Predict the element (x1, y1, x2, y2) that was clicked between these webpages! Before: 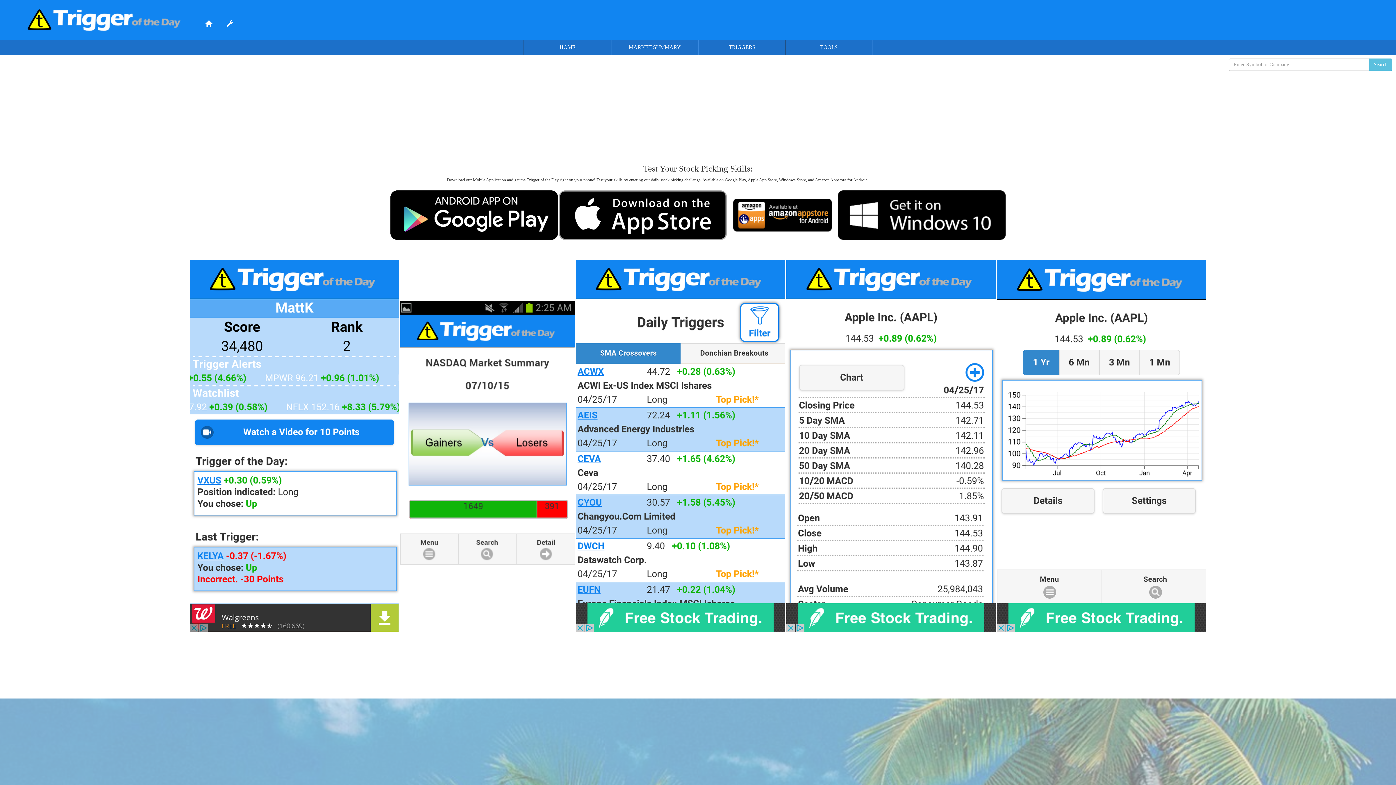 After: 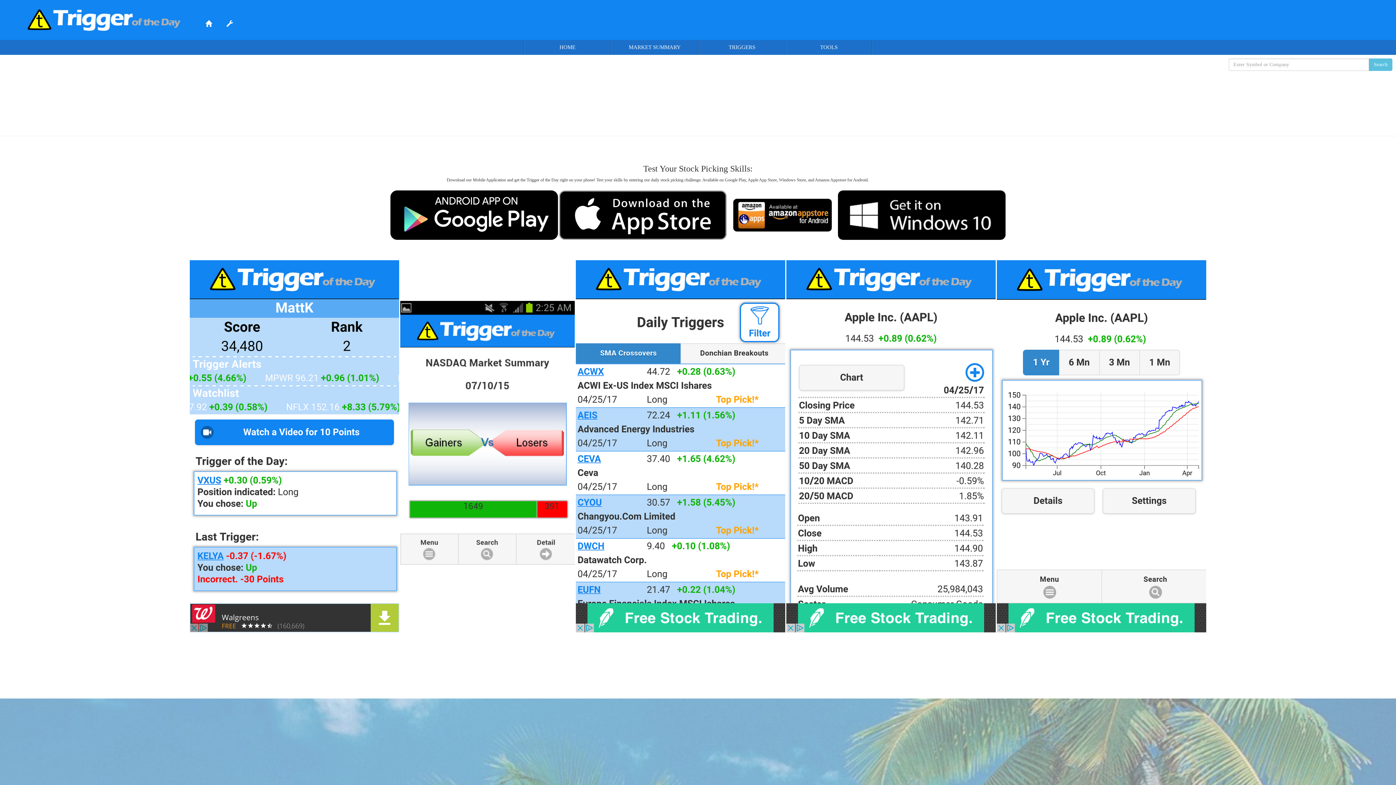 Action: bbox: (838, 212, 1005, 217)